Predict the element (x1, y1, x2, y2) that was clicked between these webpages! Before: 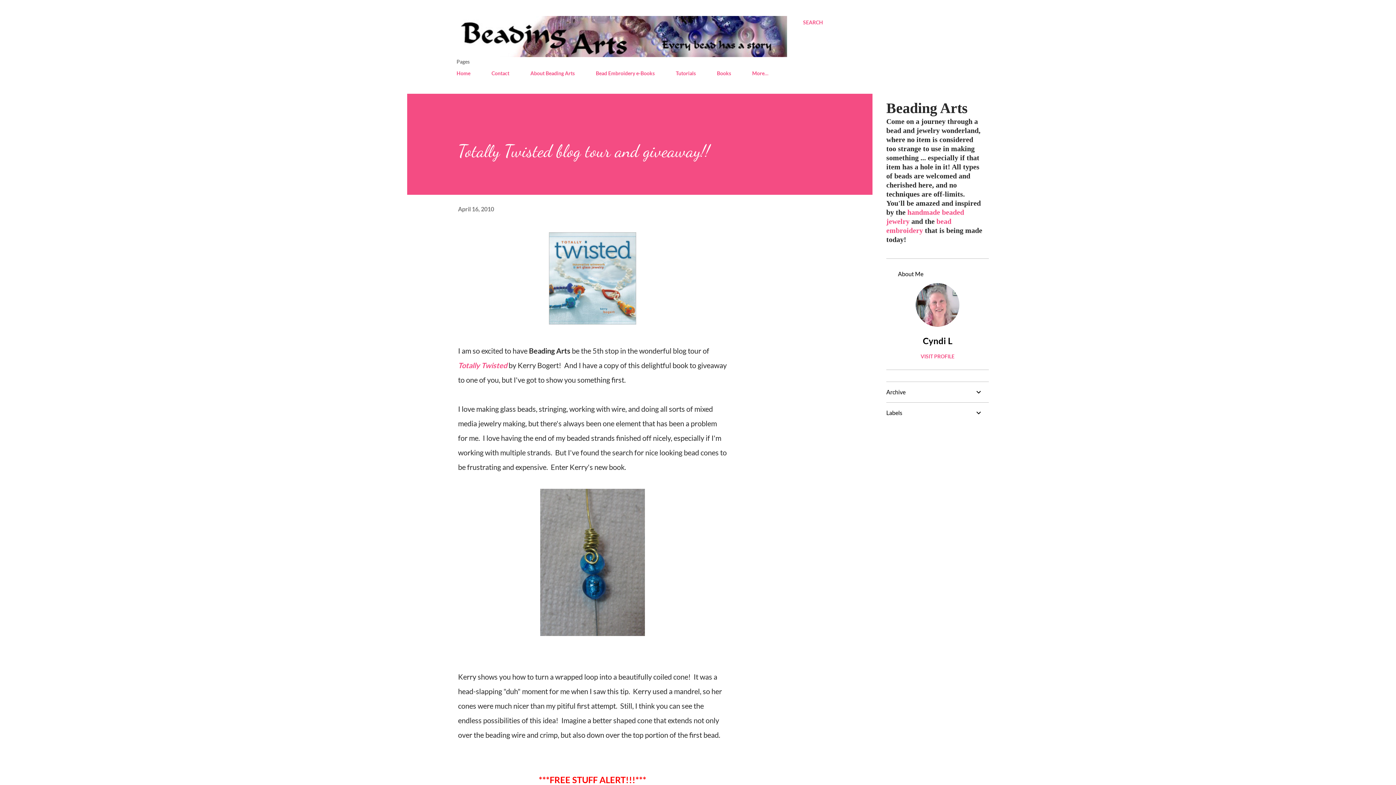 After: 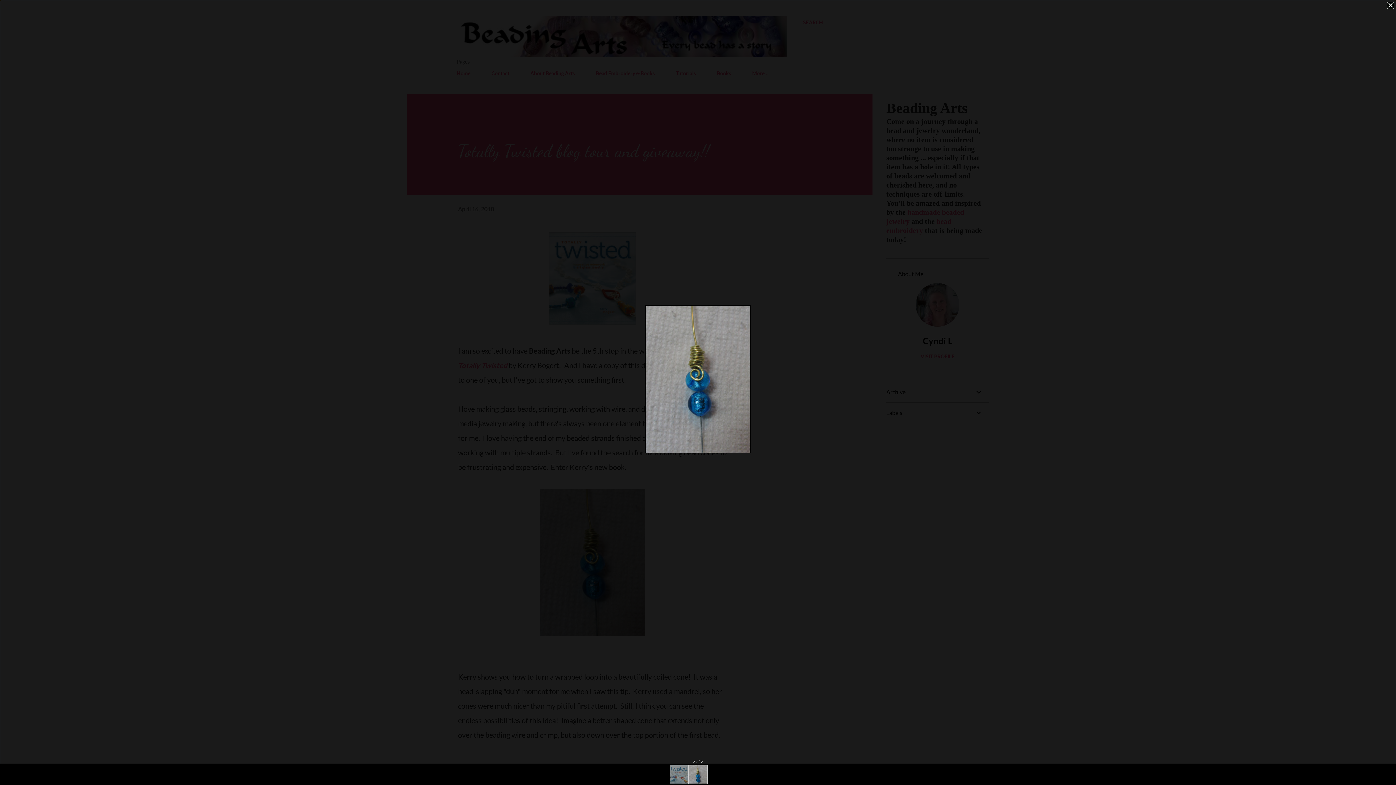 Action: bbox: (540, 489, 645, 640)